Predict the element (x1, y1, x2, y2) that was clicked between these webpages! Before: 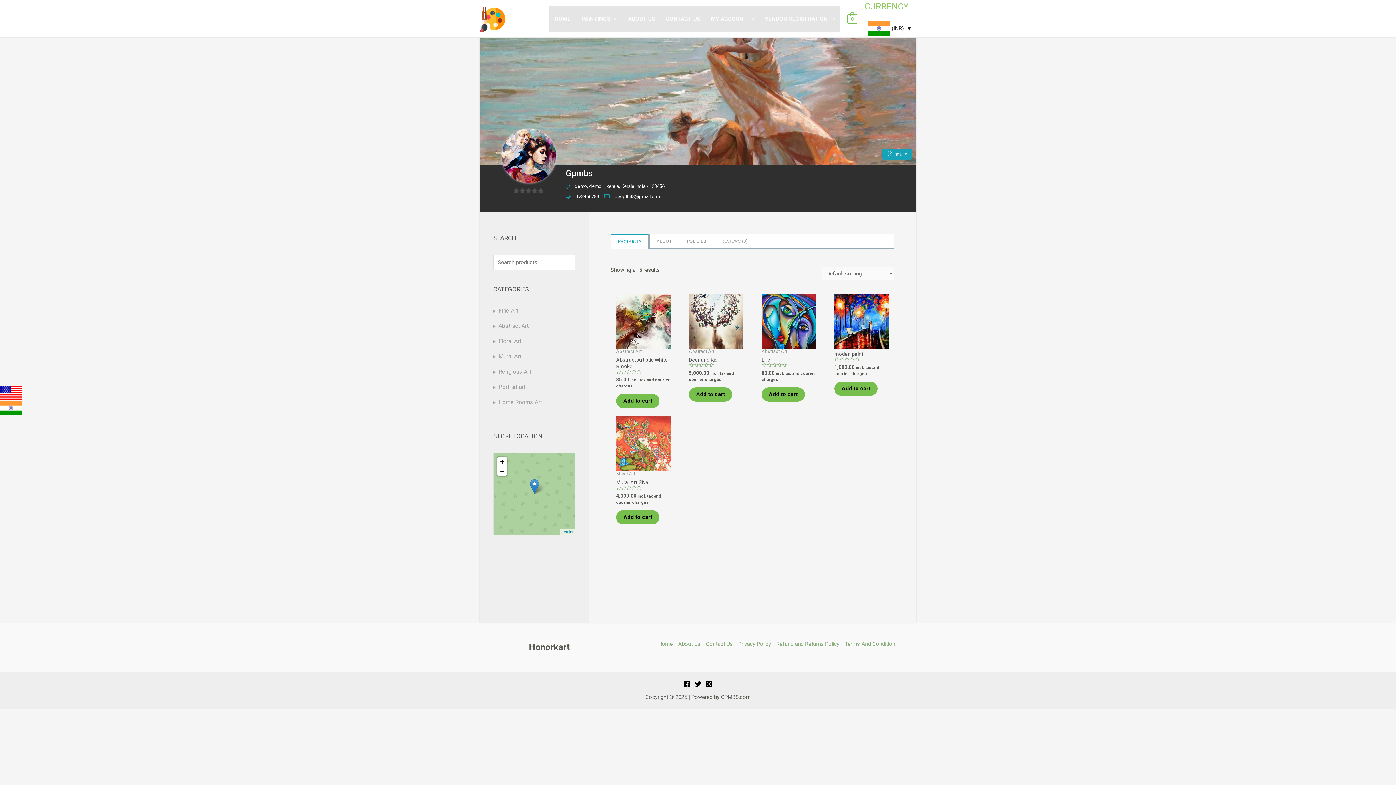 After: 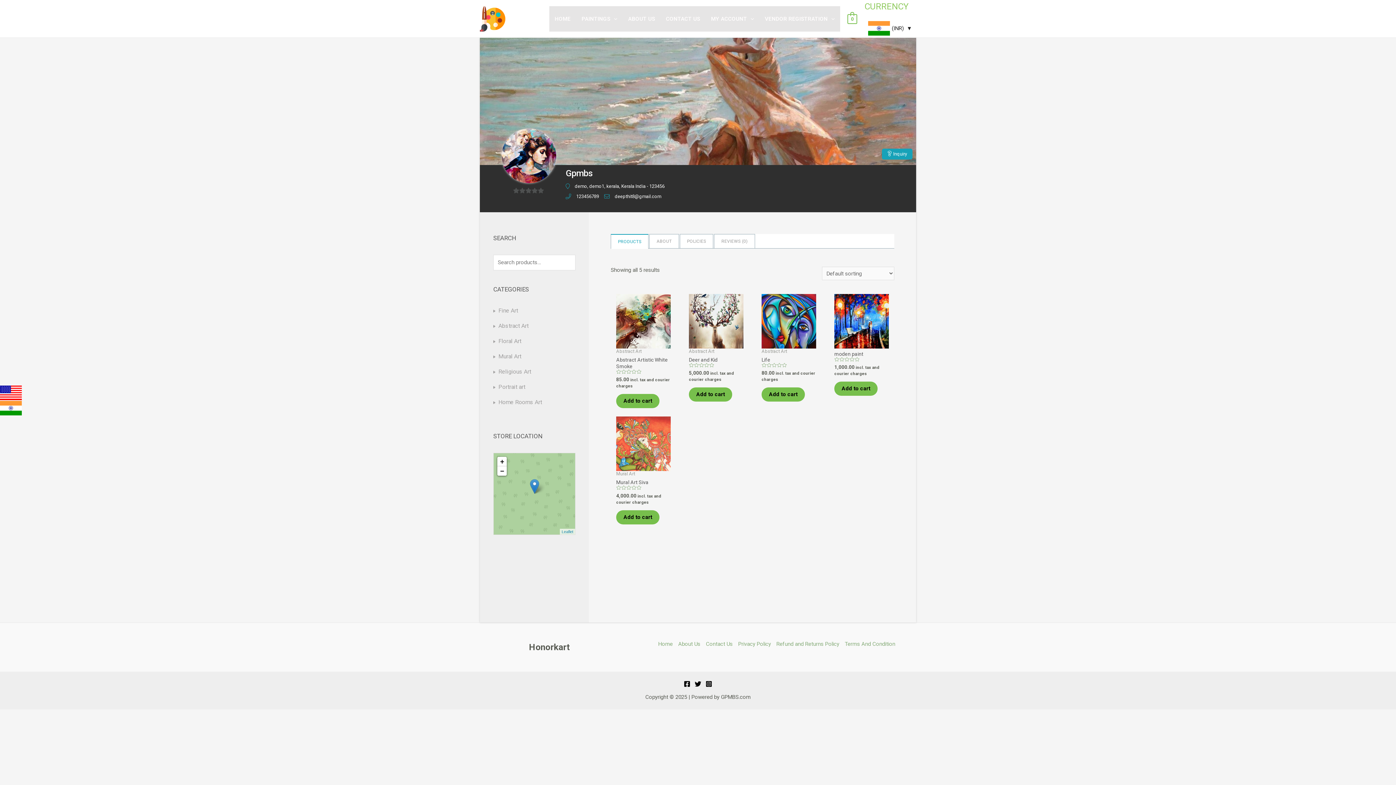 Action: bbox: (611, 234, 648, 248) label: PRODUCTS